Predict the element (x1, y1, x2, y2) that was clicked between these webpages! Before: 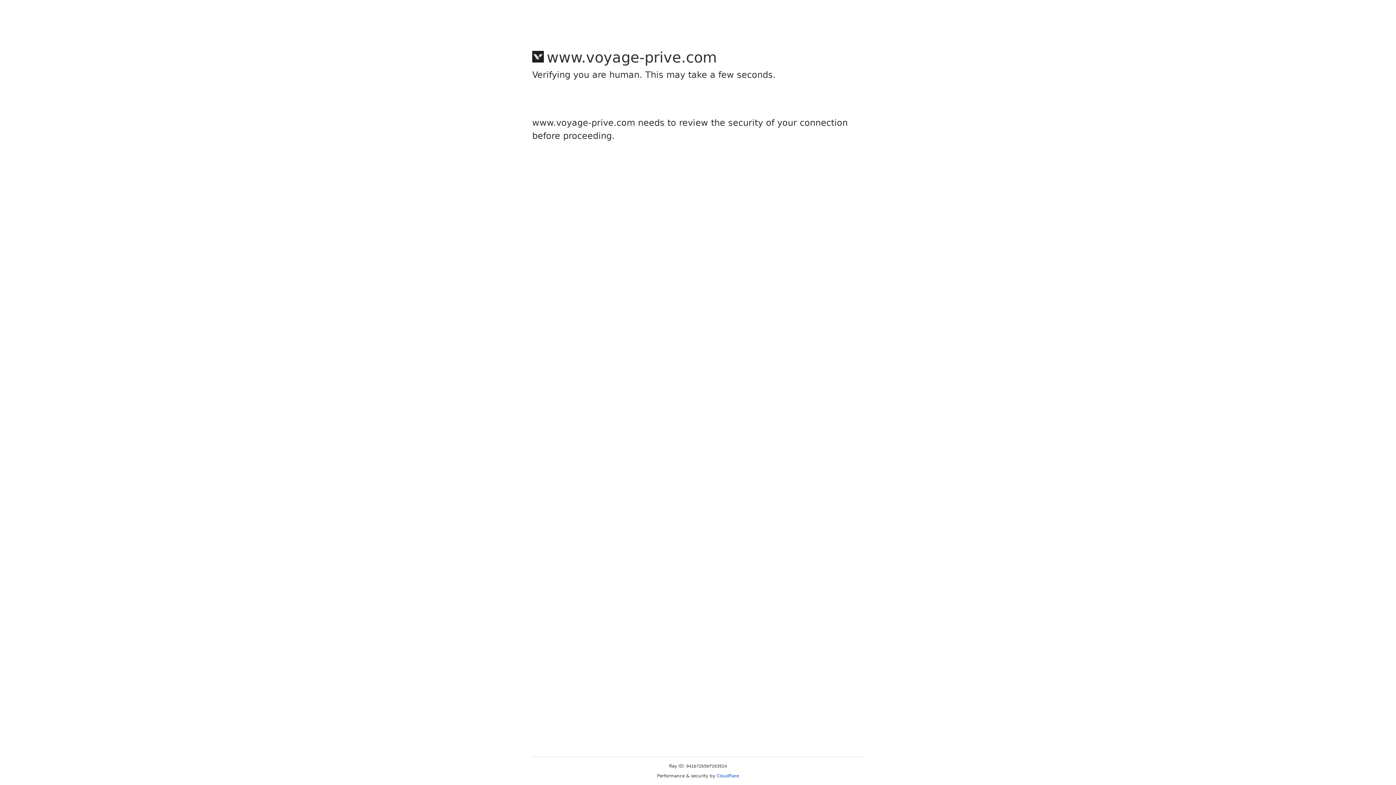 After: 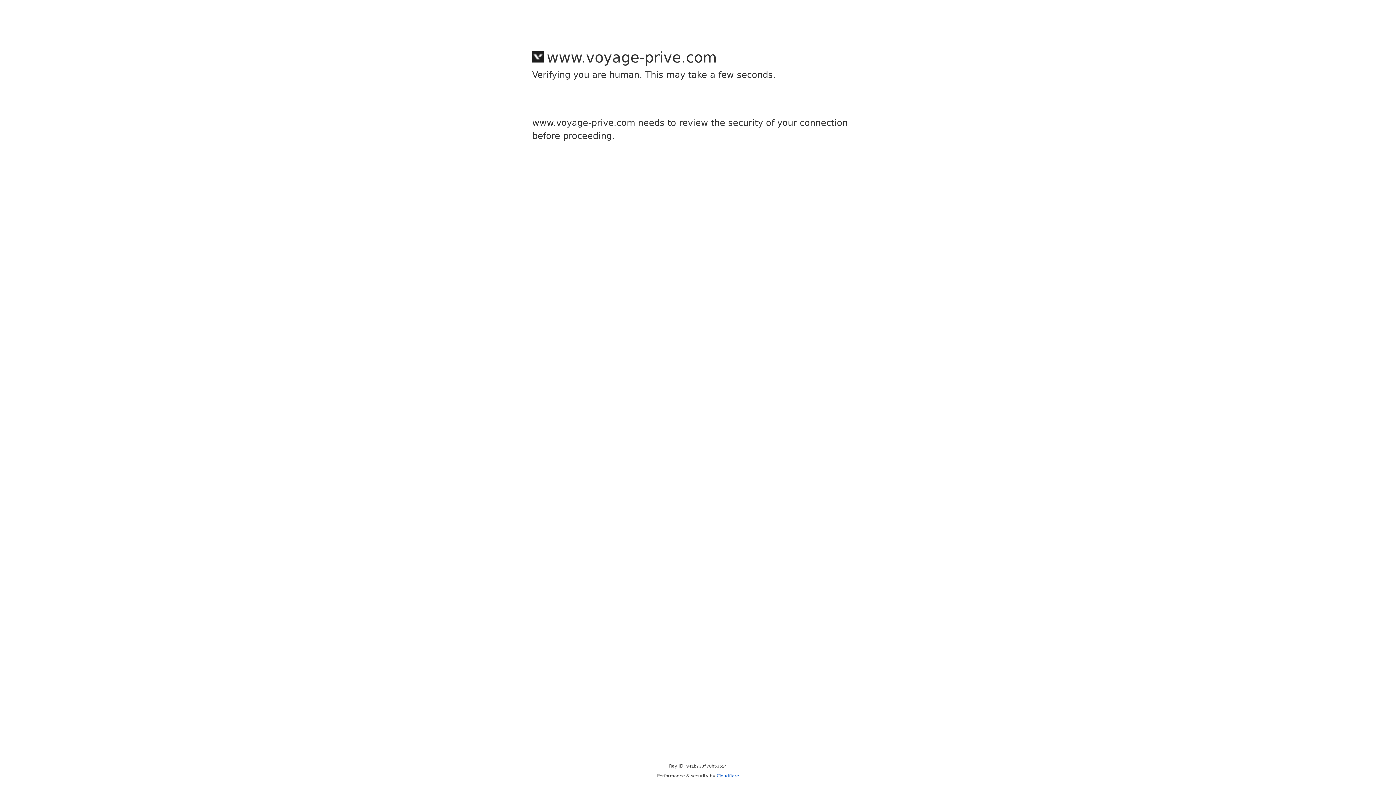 Action: label: Cloudflare bbox: (716, 773, 739, 778)